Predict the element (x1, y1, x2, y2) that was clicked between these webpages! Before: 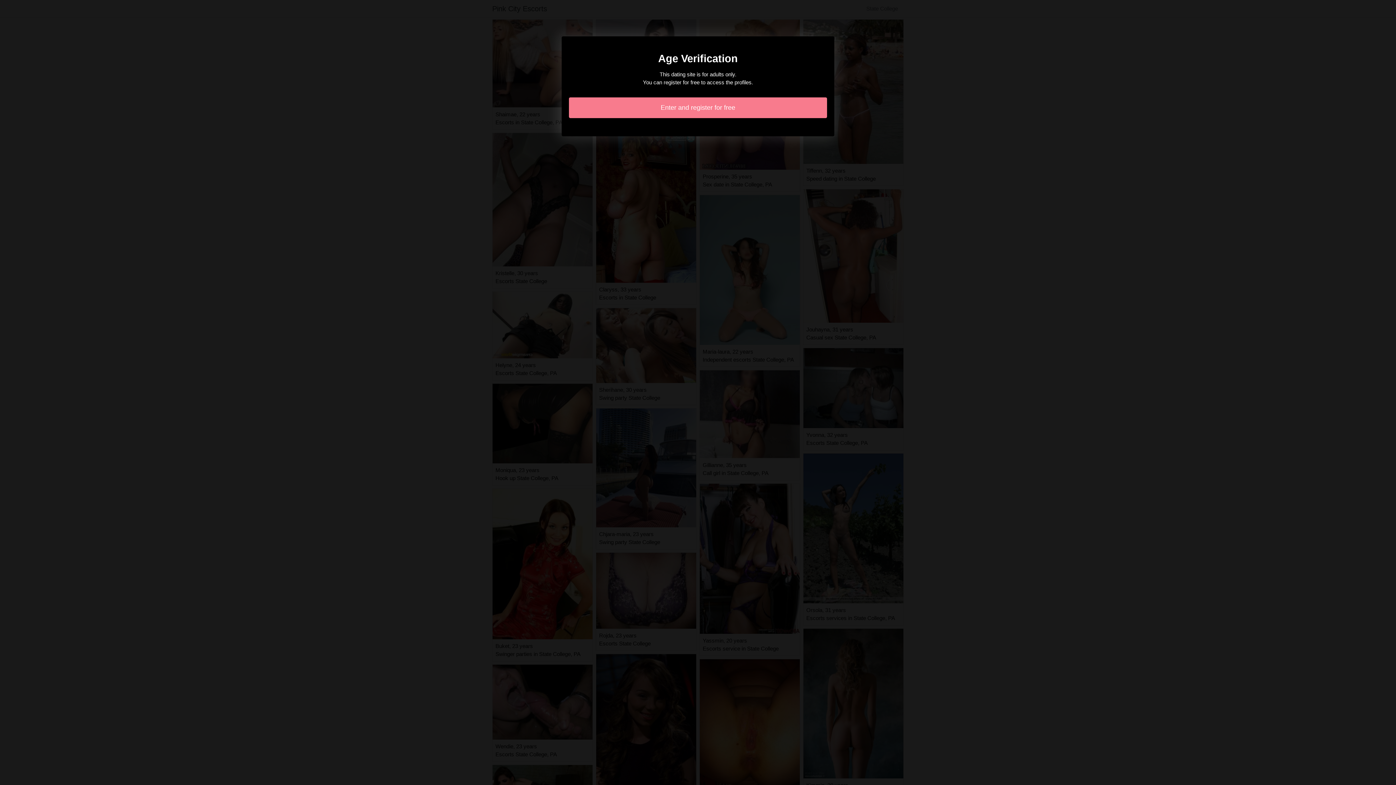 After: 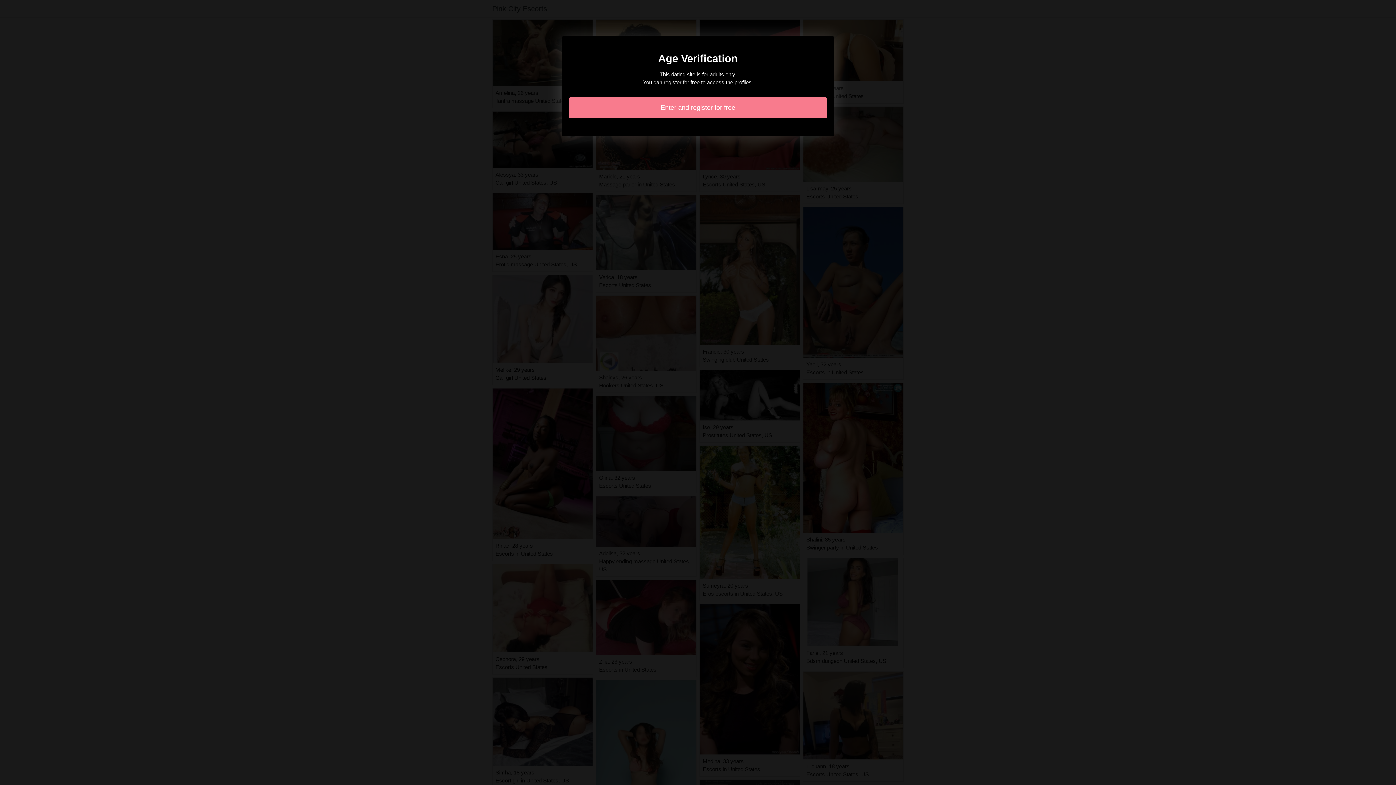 Action: bbox: (569, 97, 827, 118) label: Enter and register for free